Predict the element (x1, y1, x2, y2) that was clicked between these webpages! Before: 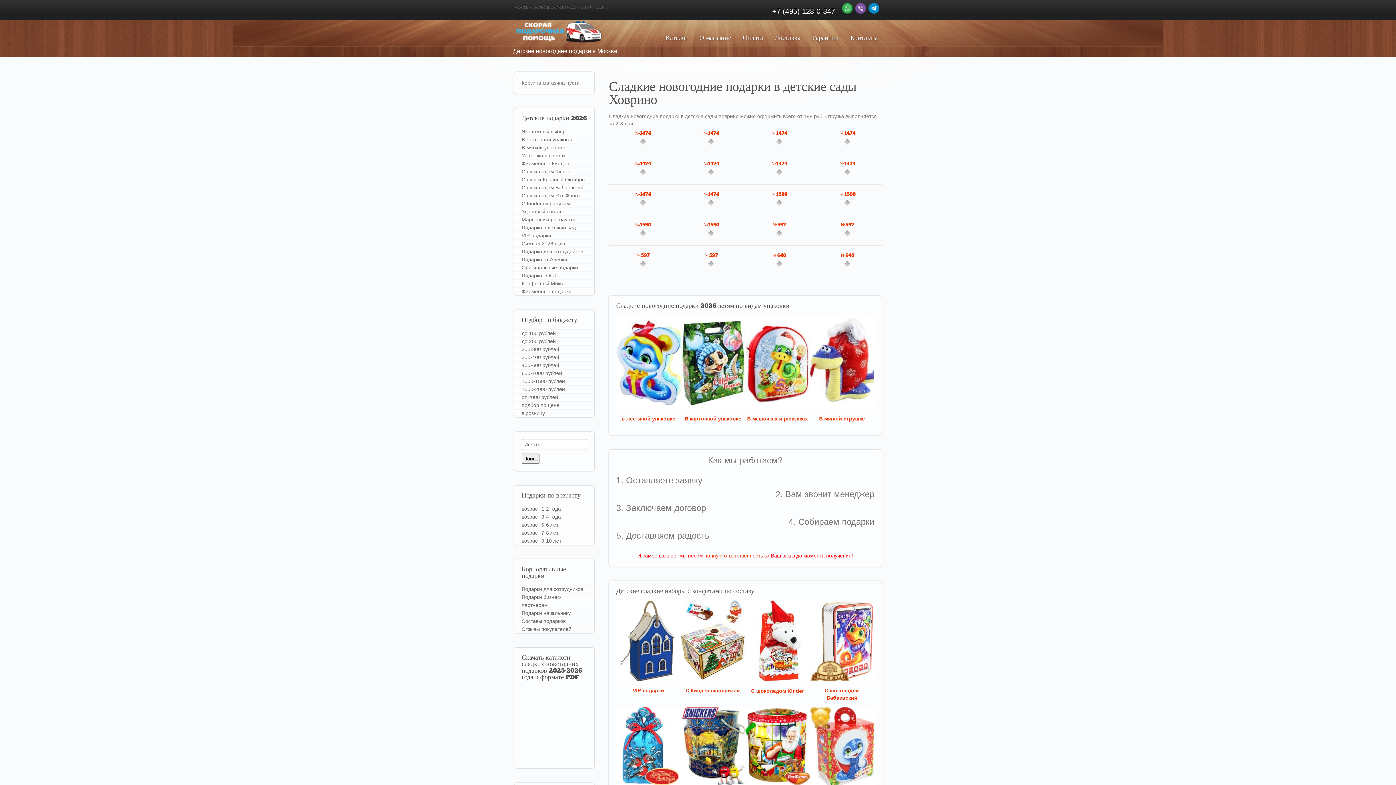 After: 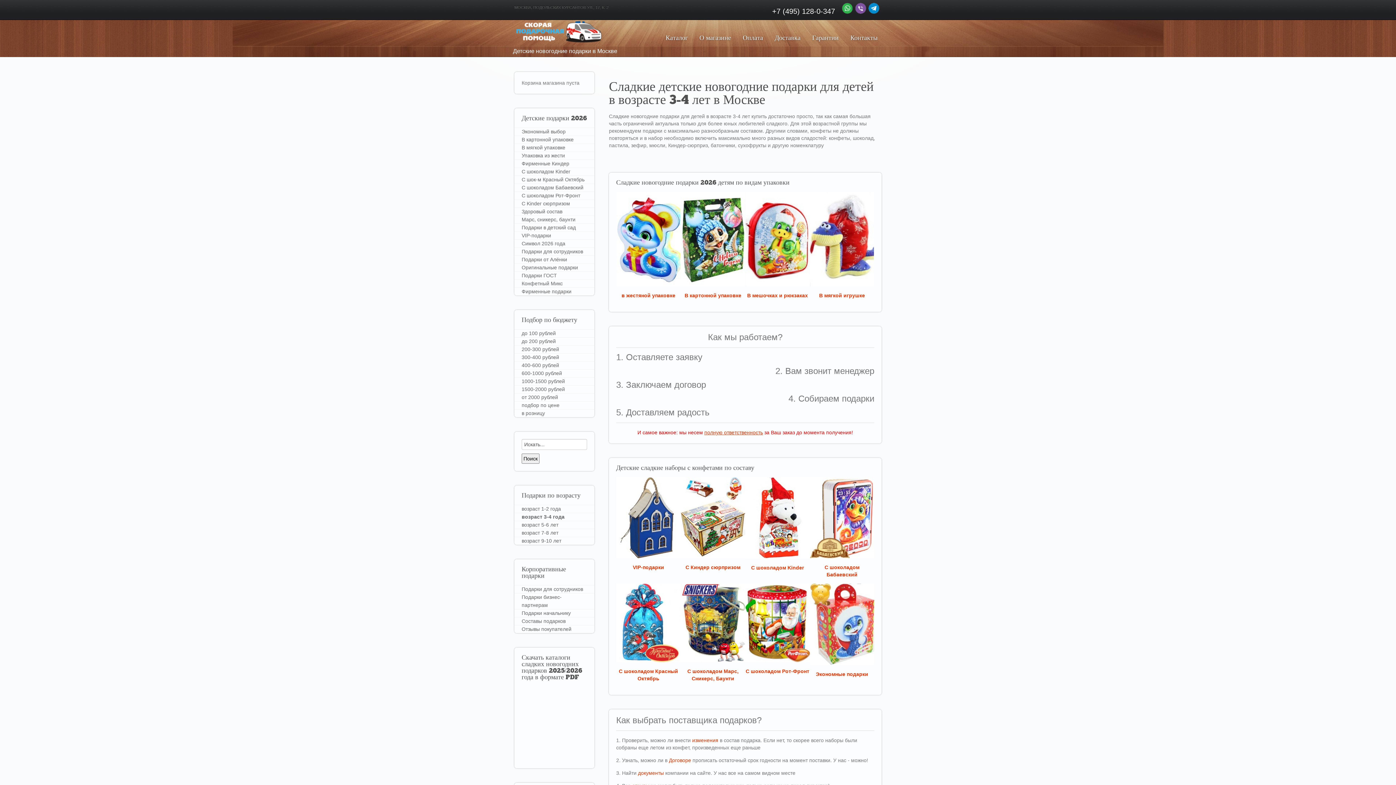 Action: label: возраст 3-4 года bbox: (514, 513, 594, 521)